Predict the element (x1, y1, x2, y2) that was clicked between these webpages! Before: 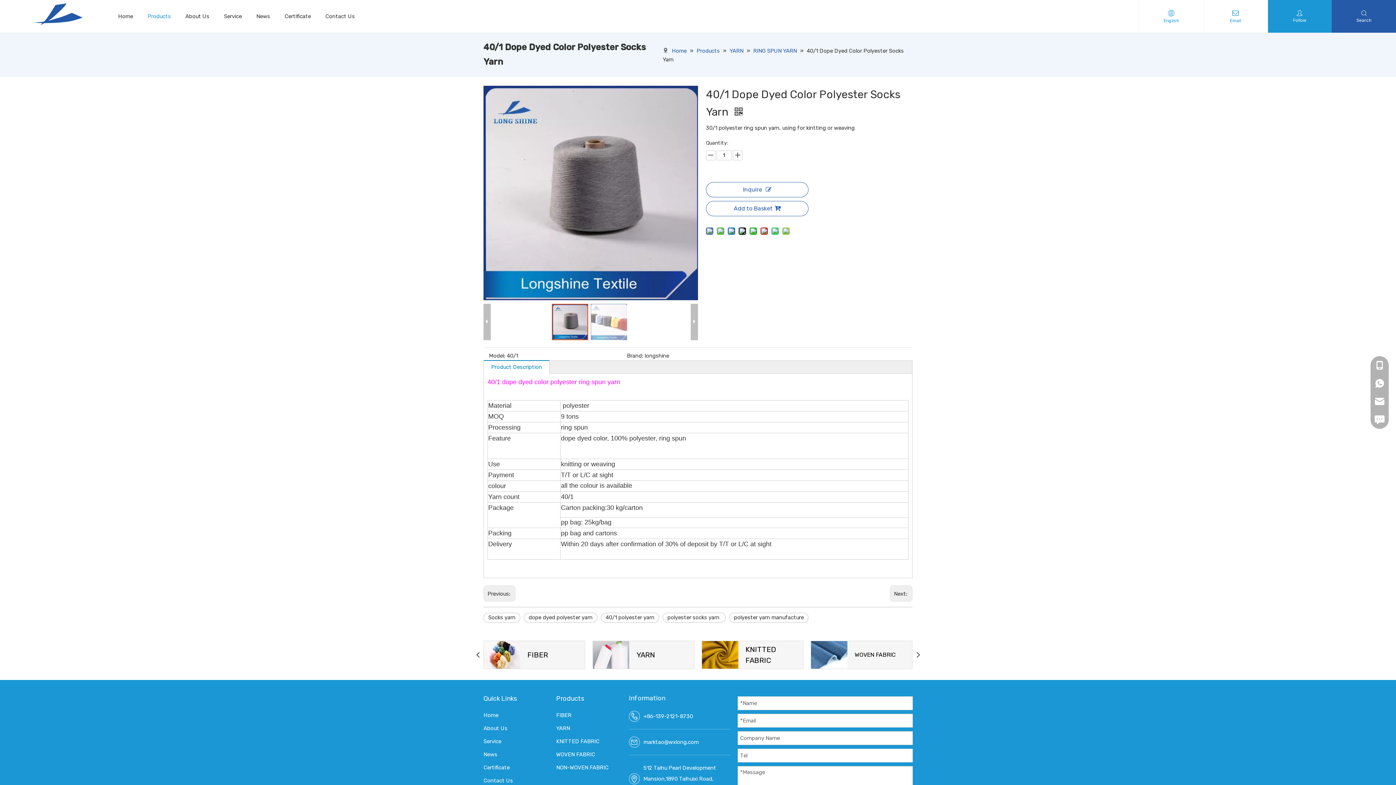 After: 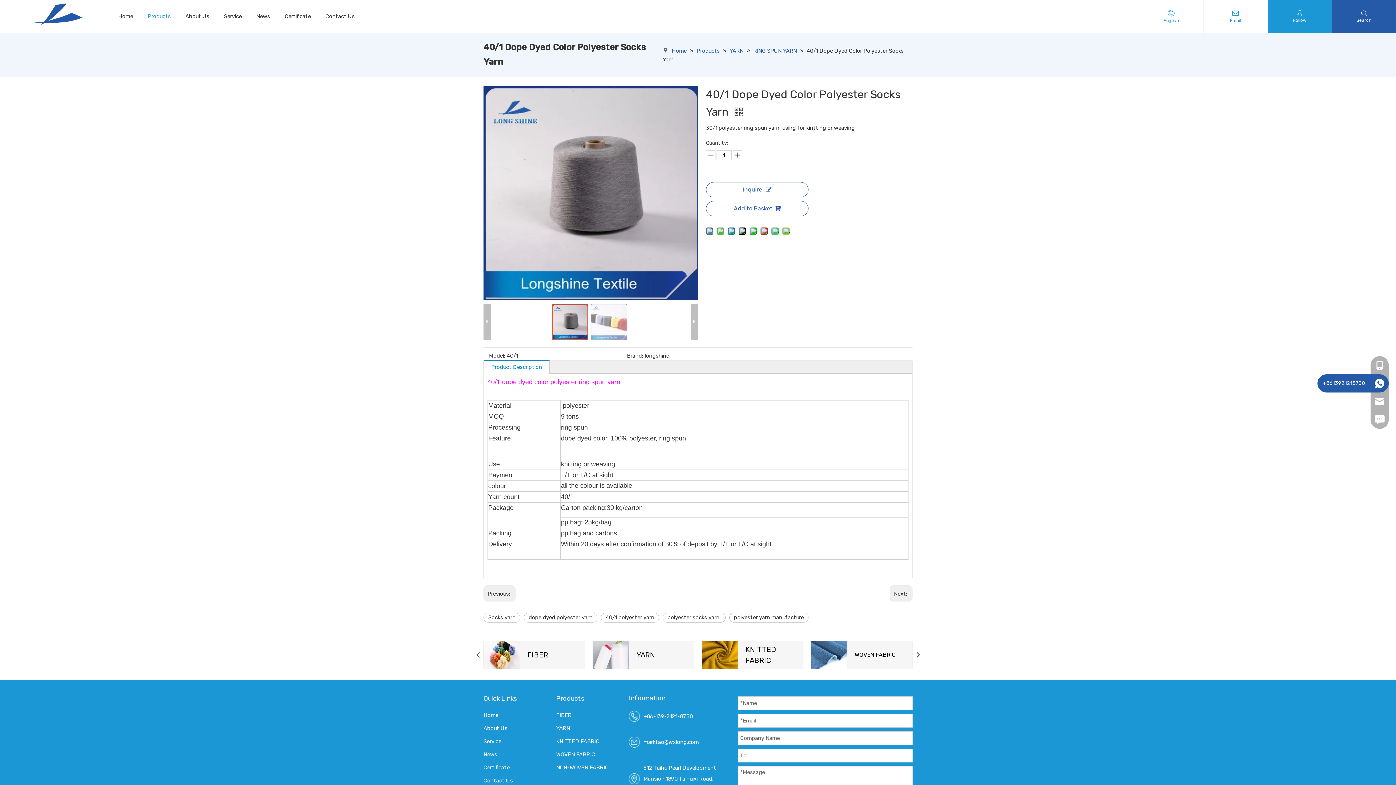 Action: bbox: (1370, 374, 1389, 392)